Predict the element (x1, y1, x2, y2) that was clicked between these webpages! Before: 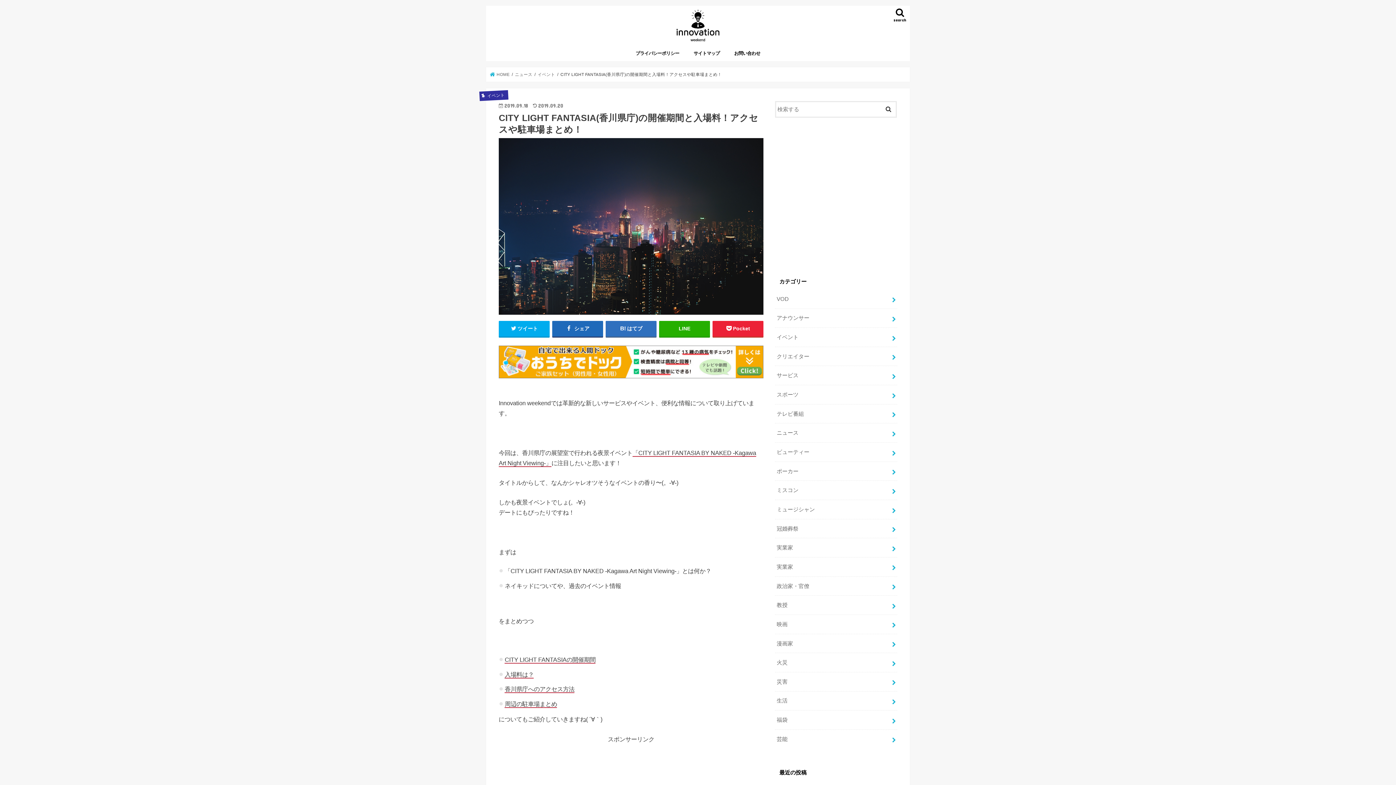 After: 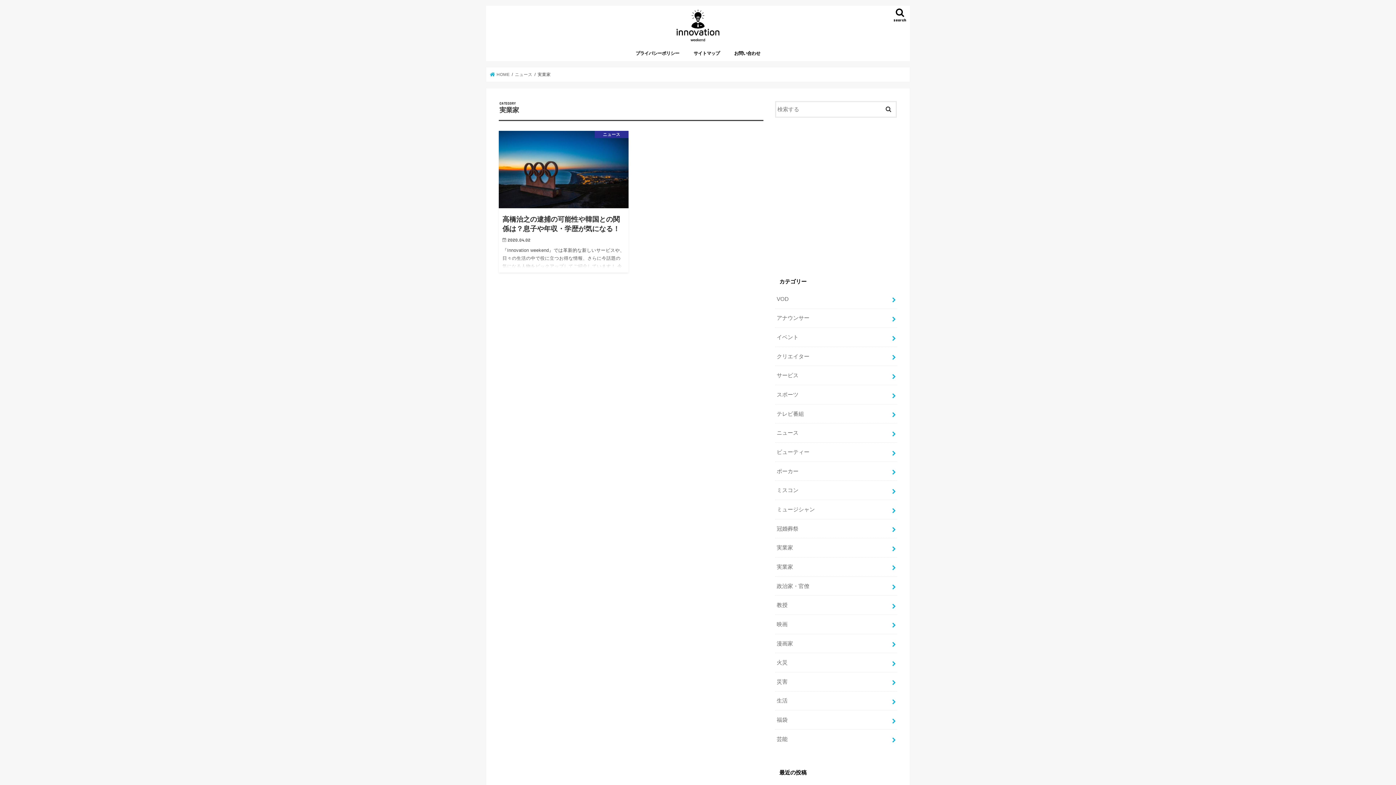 Action: label: 実業家 bbox: (775, 557, 897, 576)